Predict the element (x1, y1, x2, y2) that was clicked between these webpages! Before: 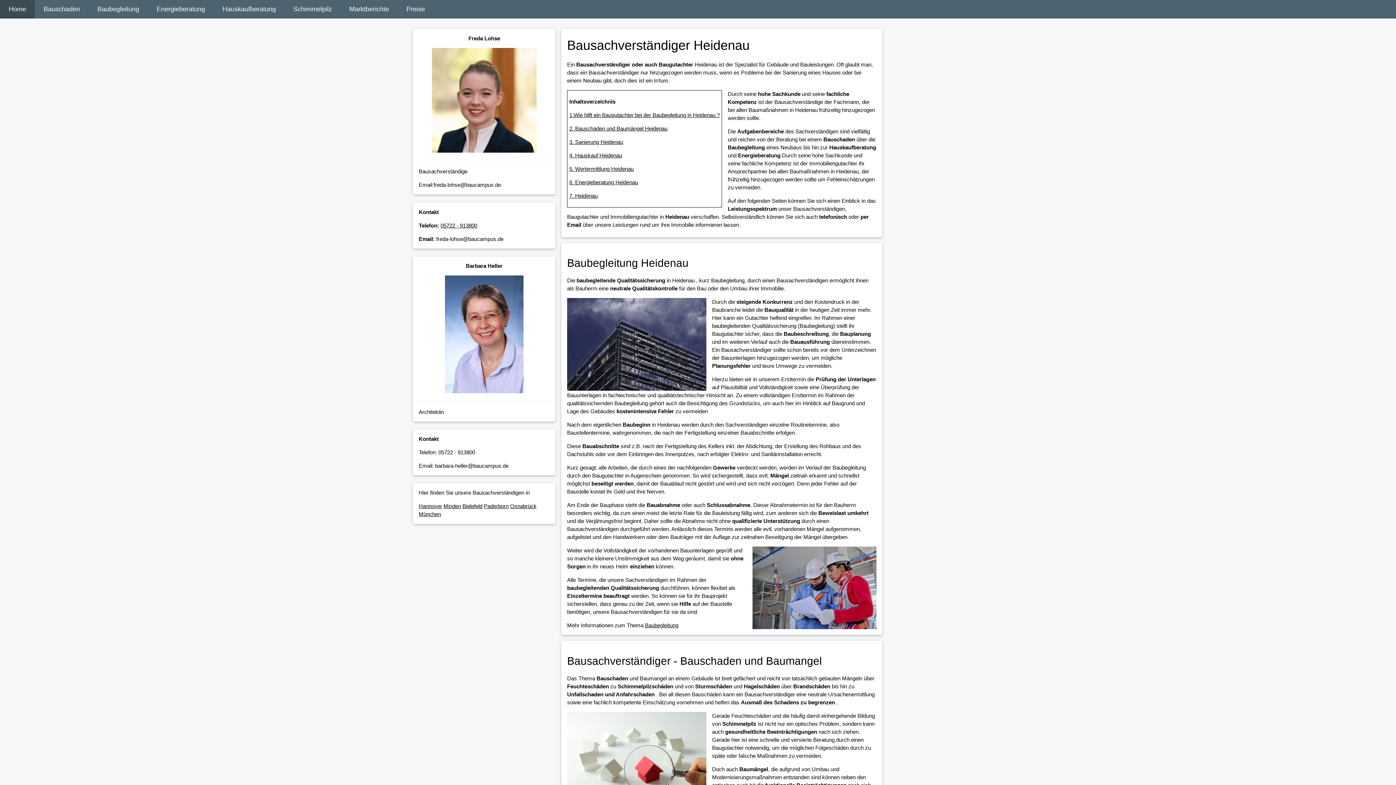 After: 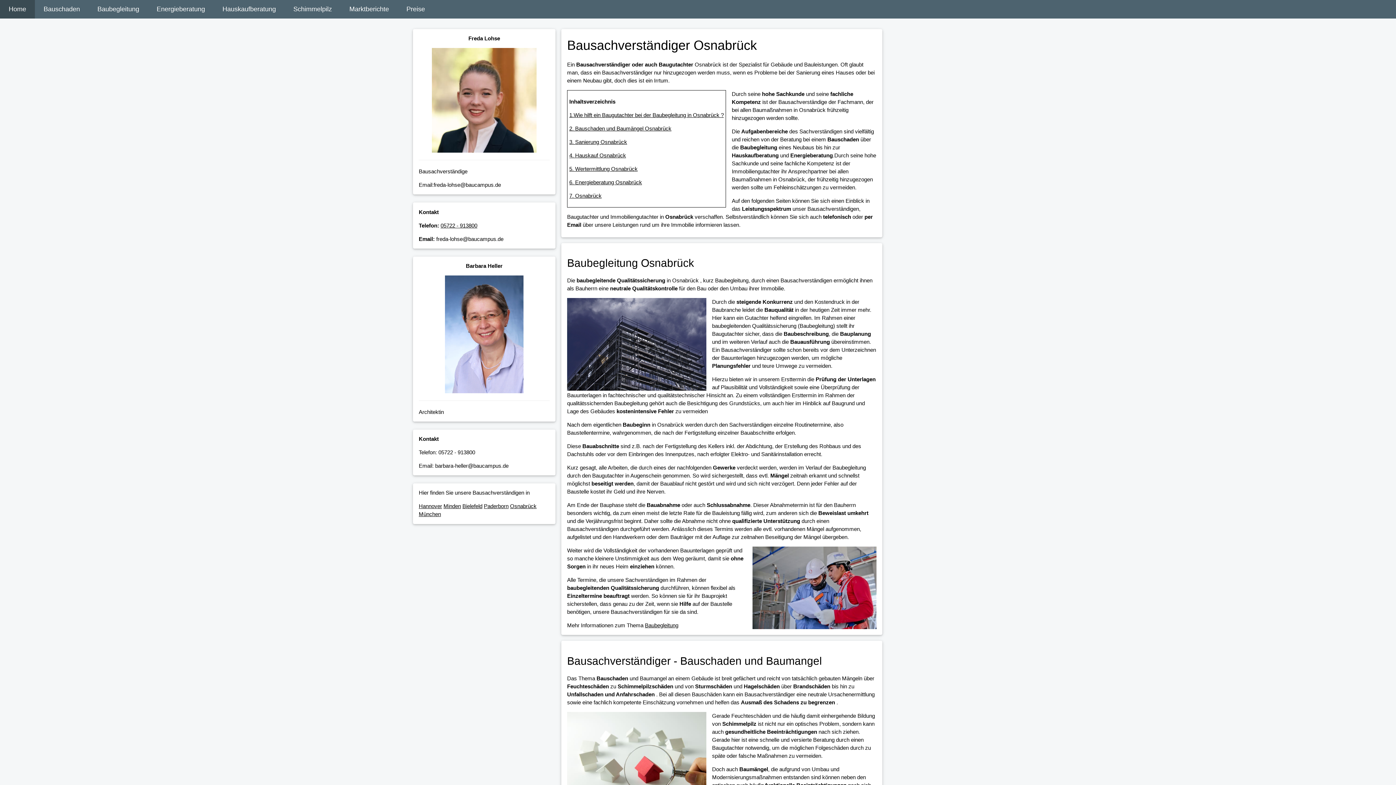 Action: bbox: (510, 503, 536, 509) label: Osnabrück